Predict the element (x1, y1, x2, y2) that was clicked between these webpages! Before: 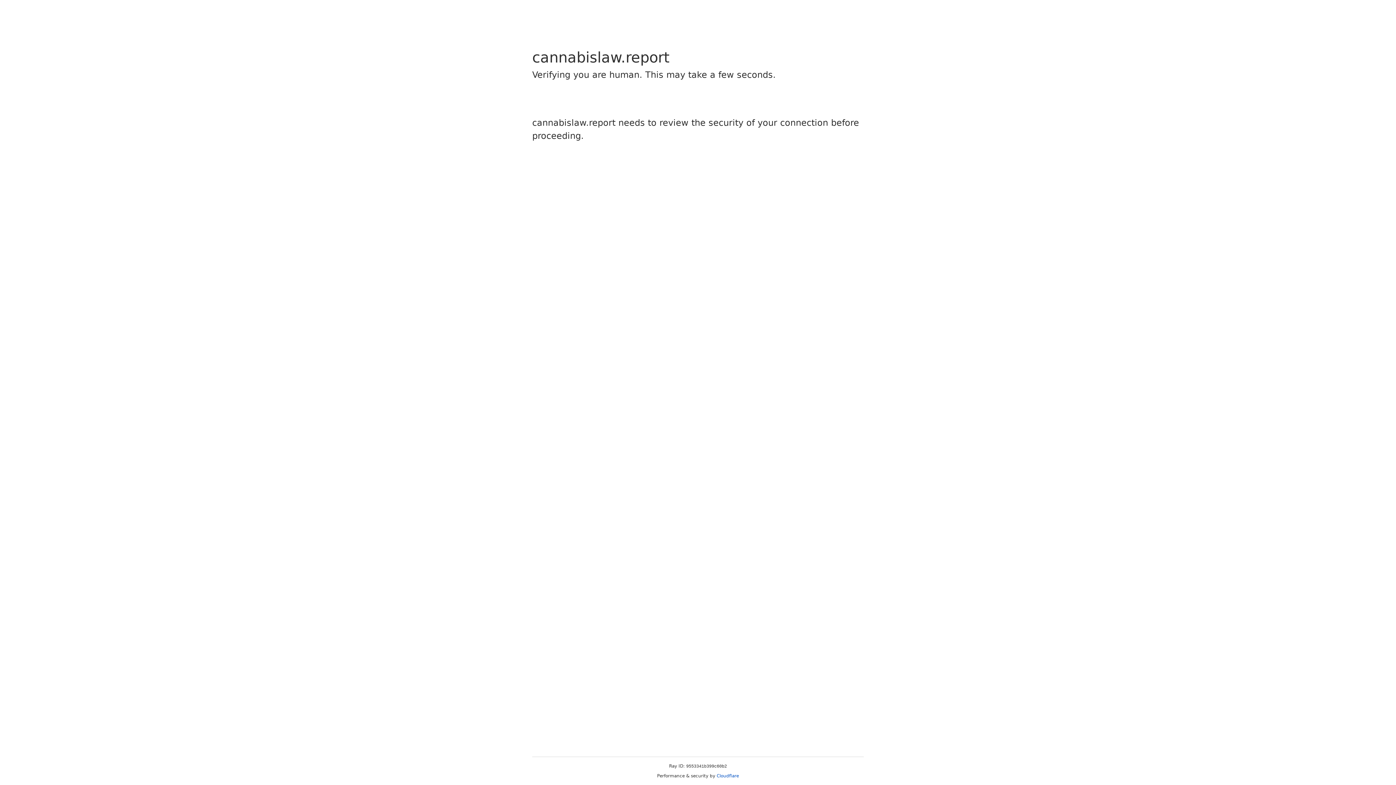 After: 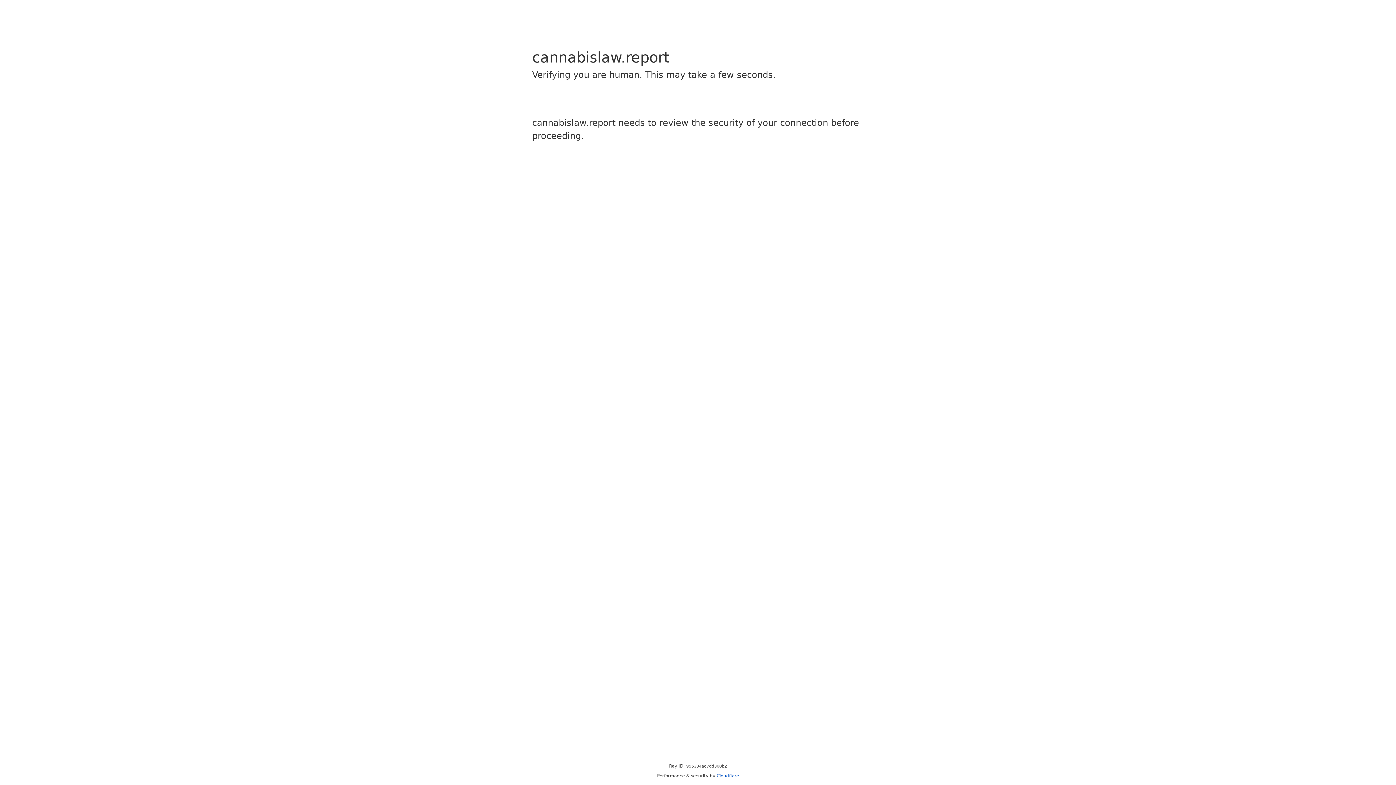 Action: label: Cloudflare bbox: (716, 773, 739, 778)